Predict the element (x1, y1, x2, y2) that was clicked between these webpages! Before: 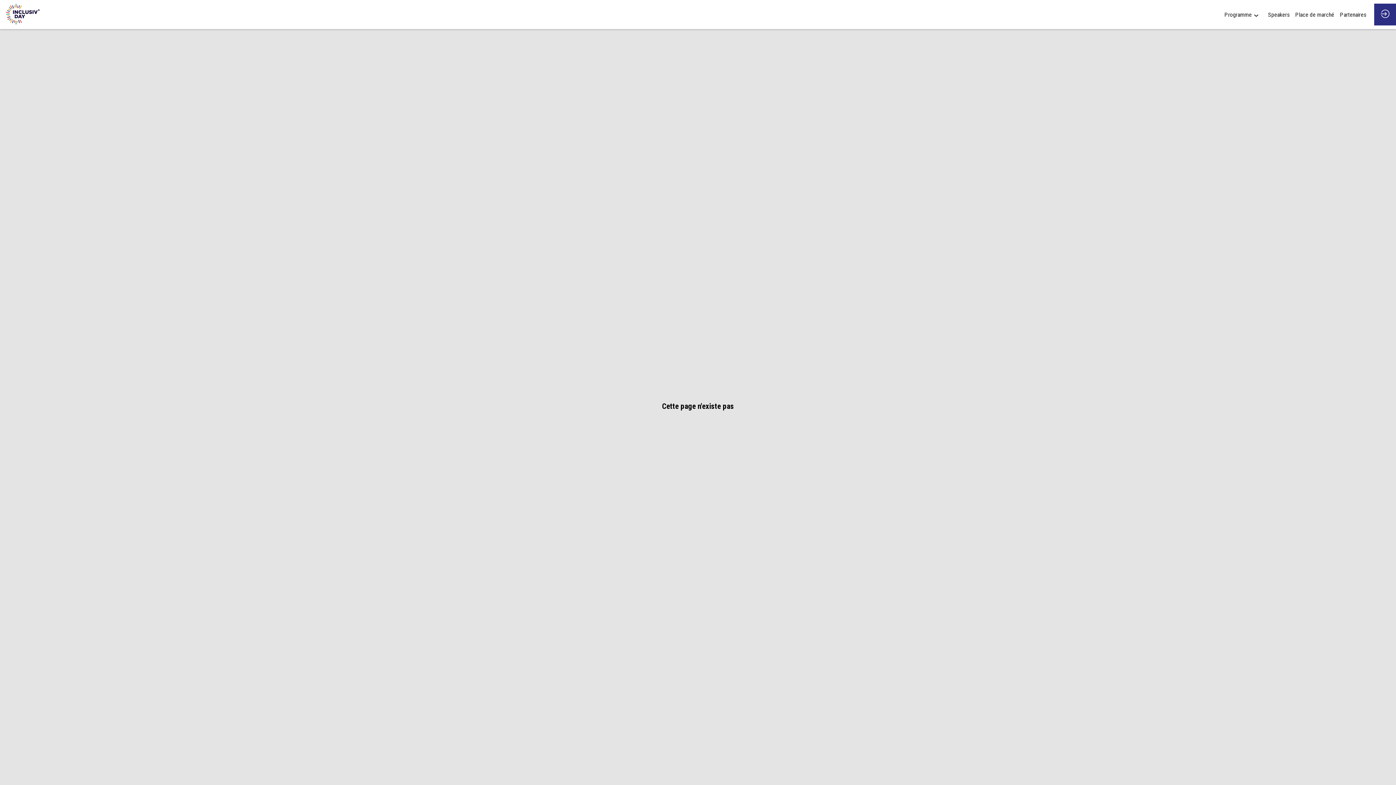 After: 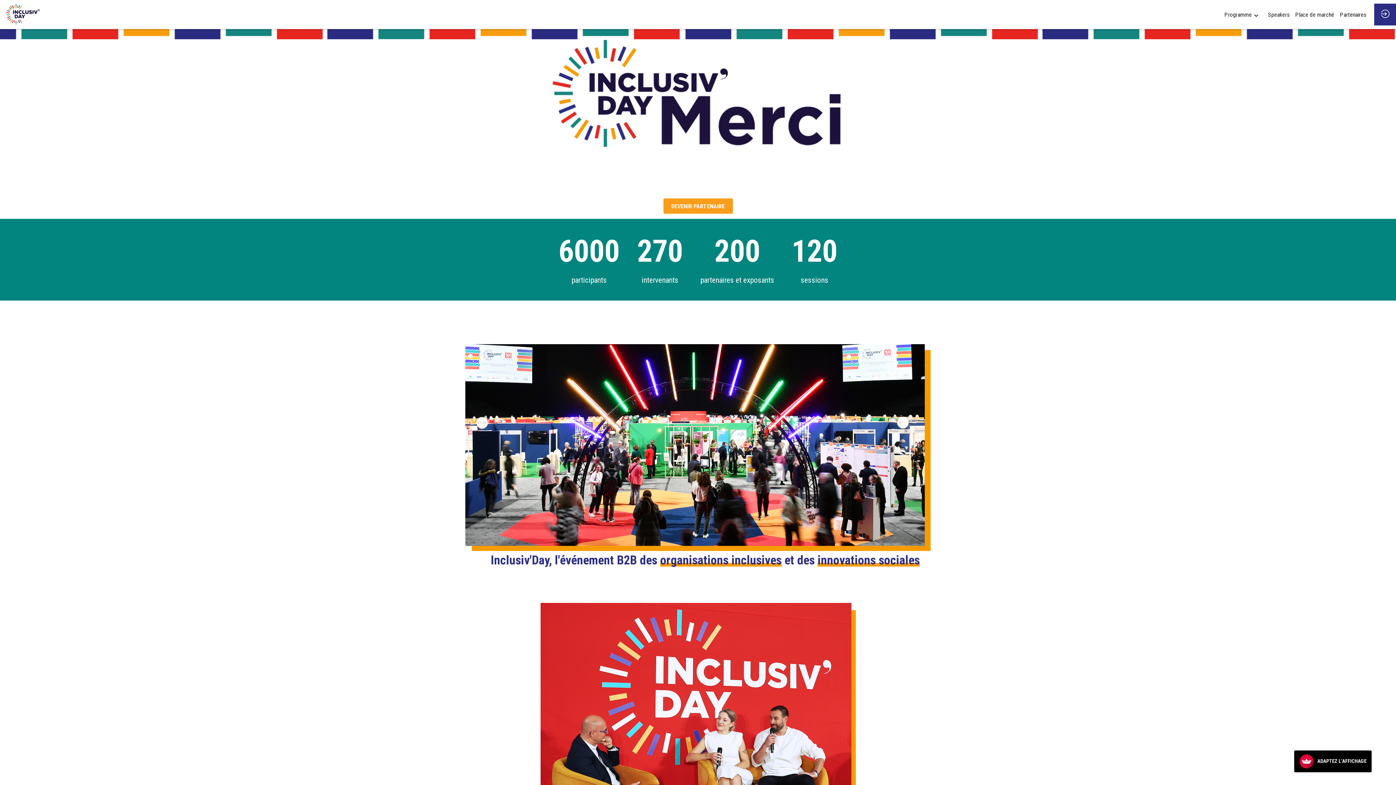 Action: bbox: (5, 3, 39, 26)